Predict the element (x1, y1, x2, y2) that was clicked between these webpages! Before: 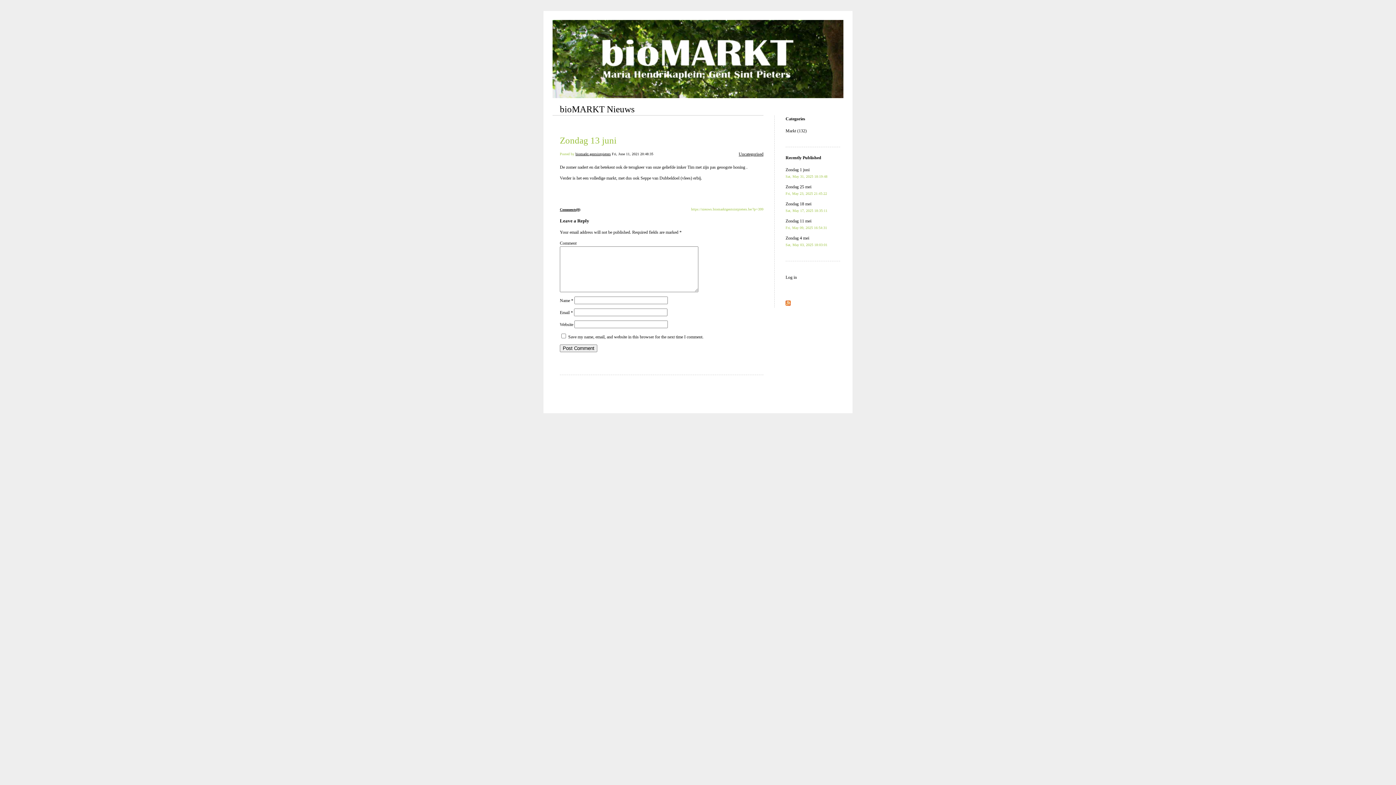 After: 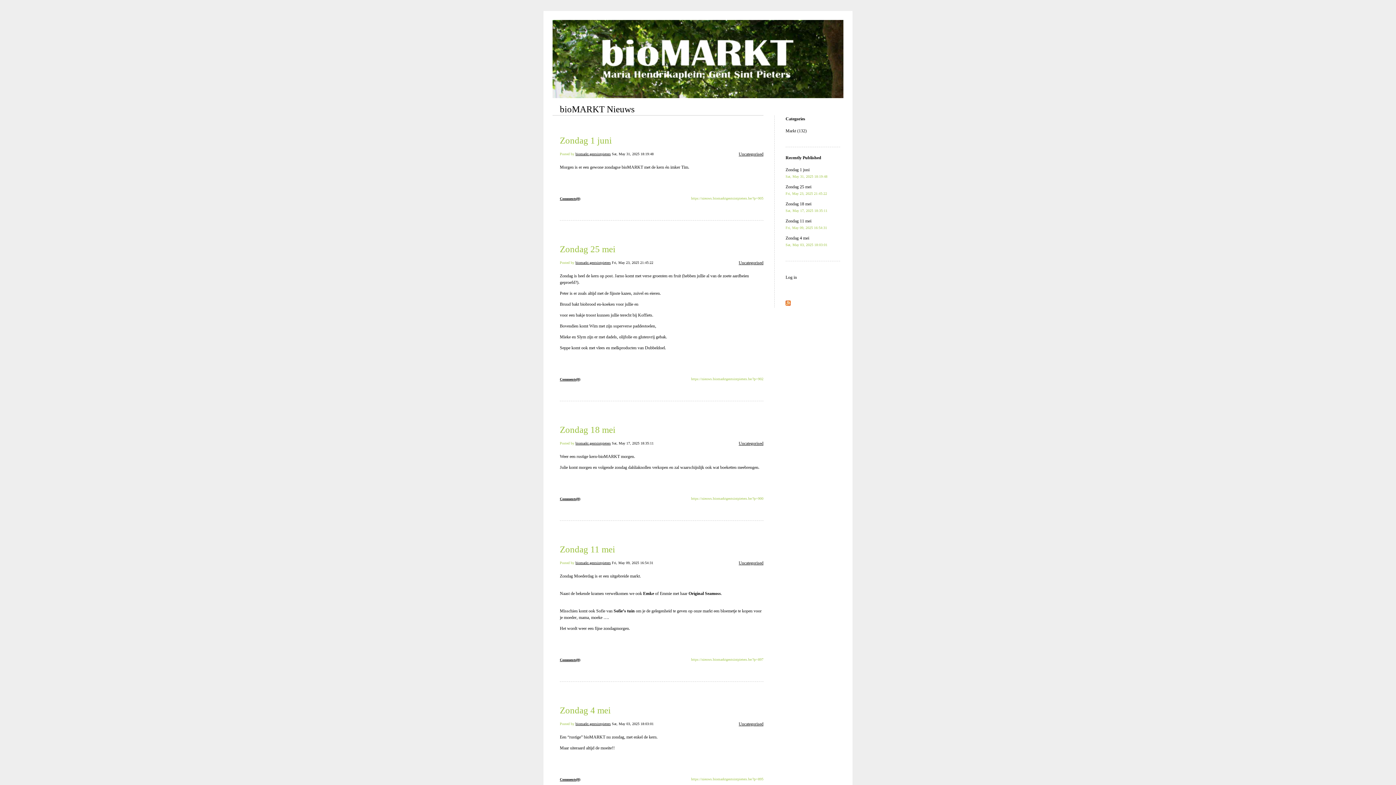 Action: label: bioMARKT Nieuws bbox: (560, 104, 634, 114)